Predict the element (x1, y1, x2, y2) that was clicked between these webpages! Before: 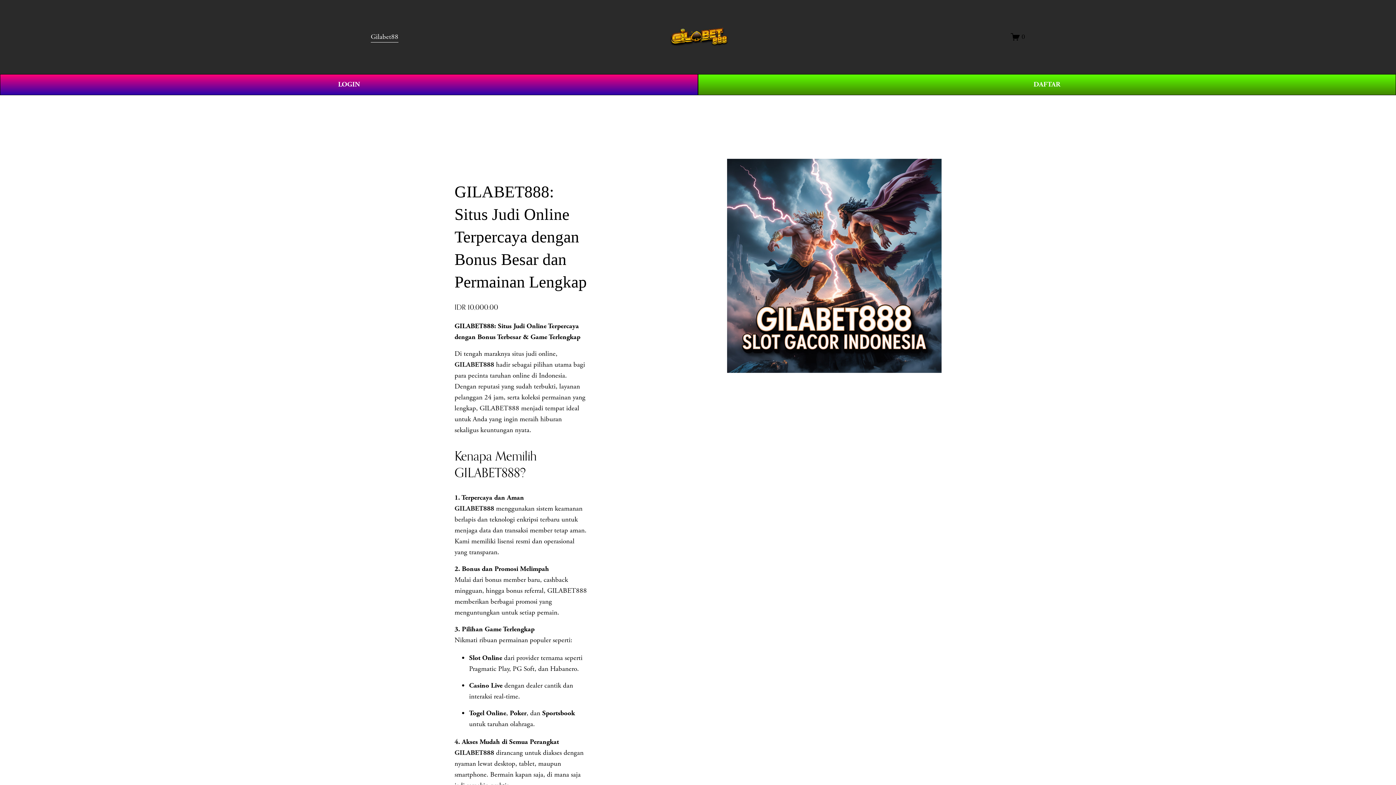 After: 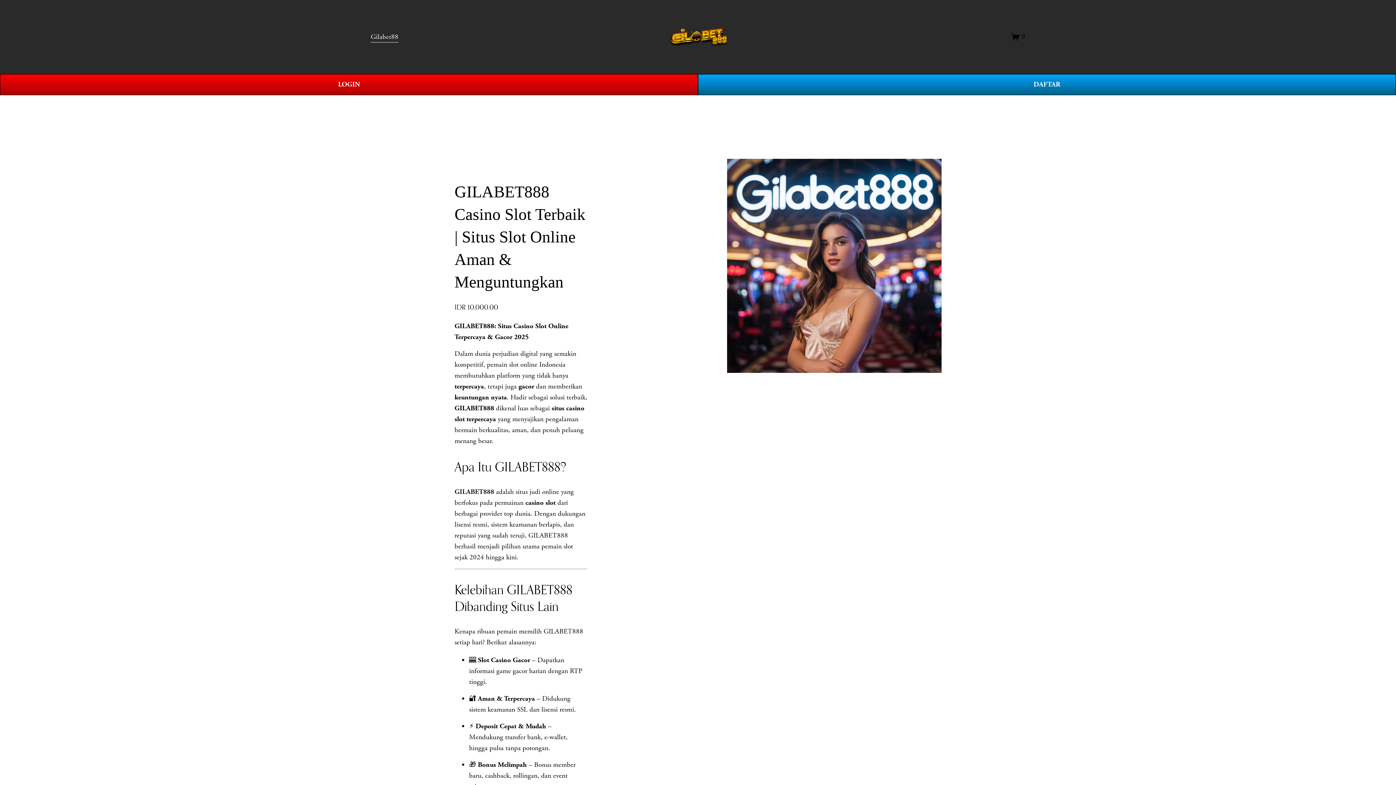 Action: bbox: (454, 748, 496, 757) label: GILABET888 